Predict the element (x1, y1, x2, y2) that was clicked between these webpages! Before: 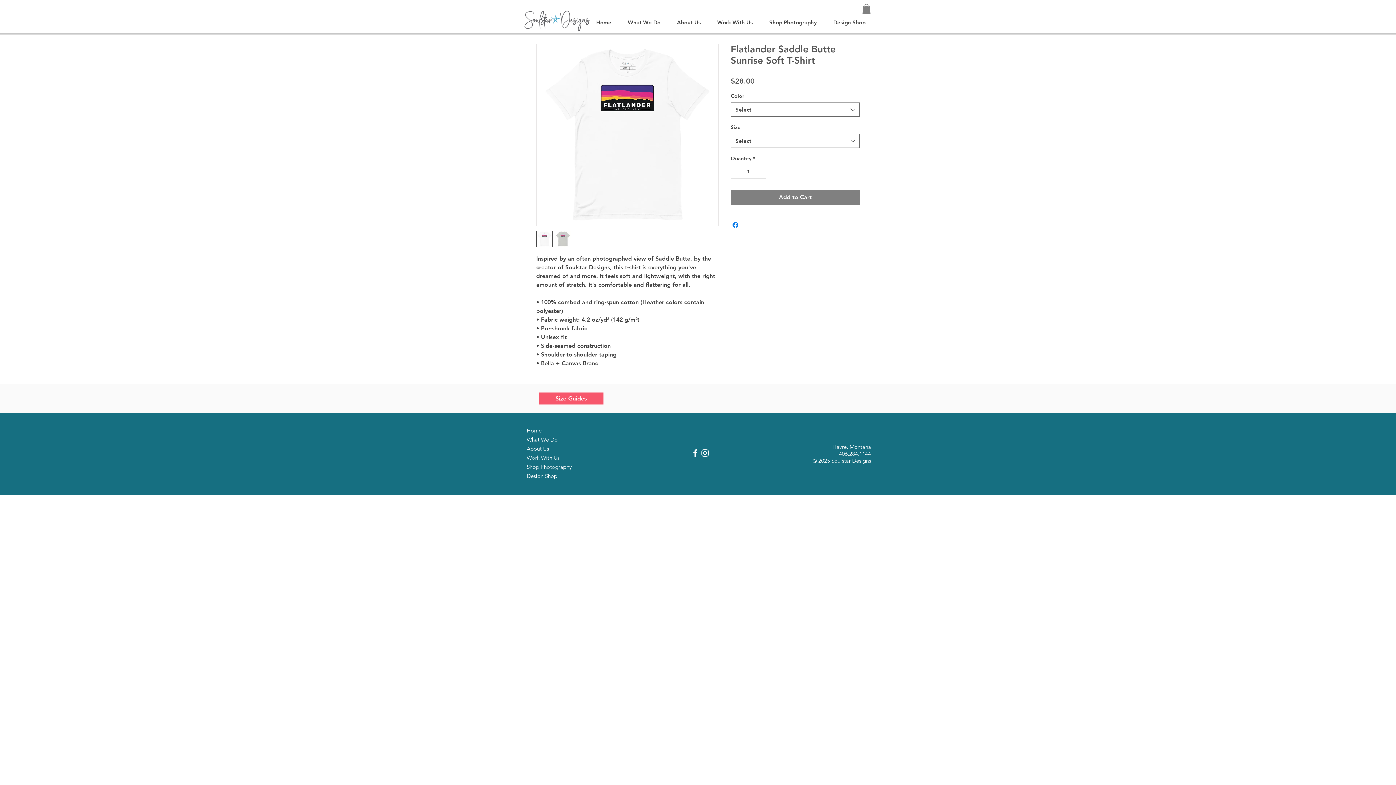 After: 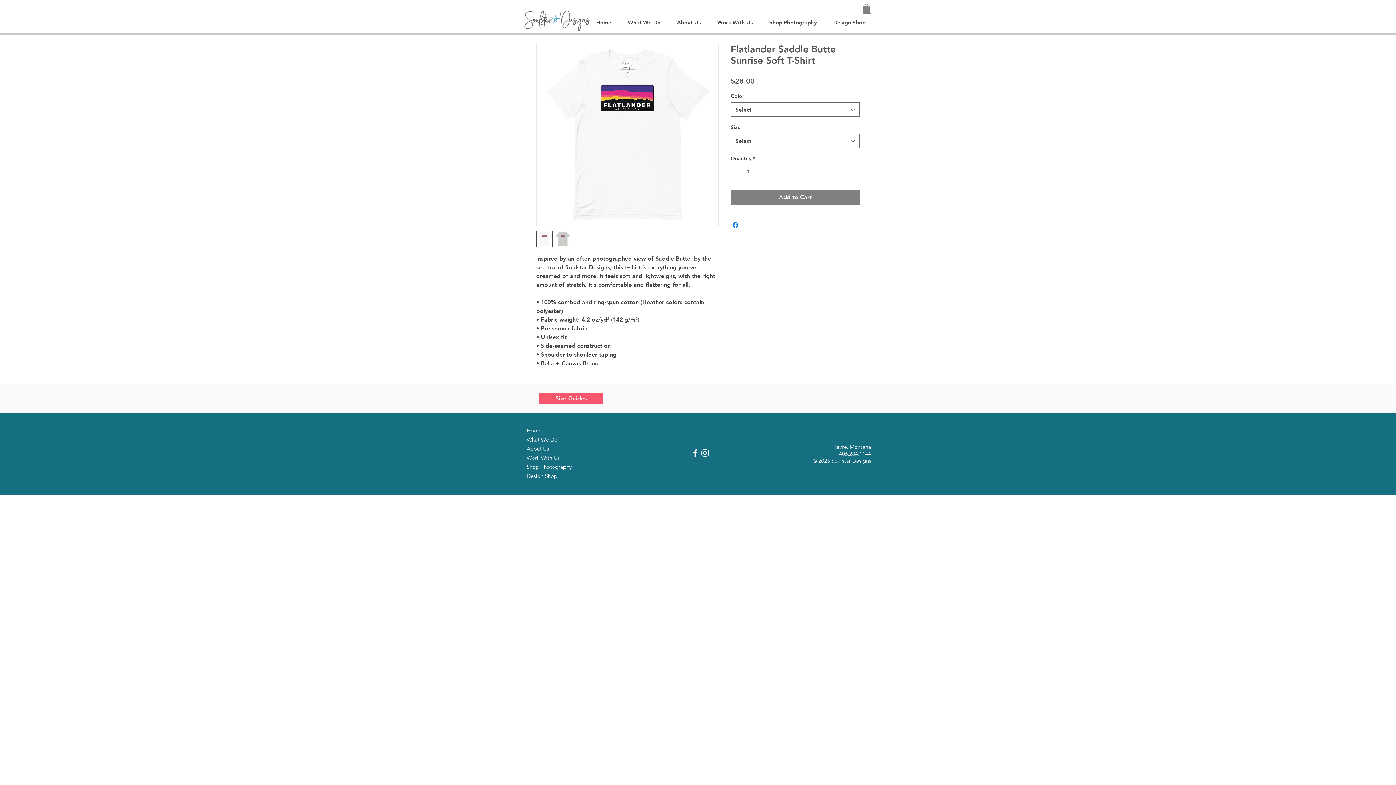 Action: label: Shop Photography bbox: (526, 462, 615, 471)